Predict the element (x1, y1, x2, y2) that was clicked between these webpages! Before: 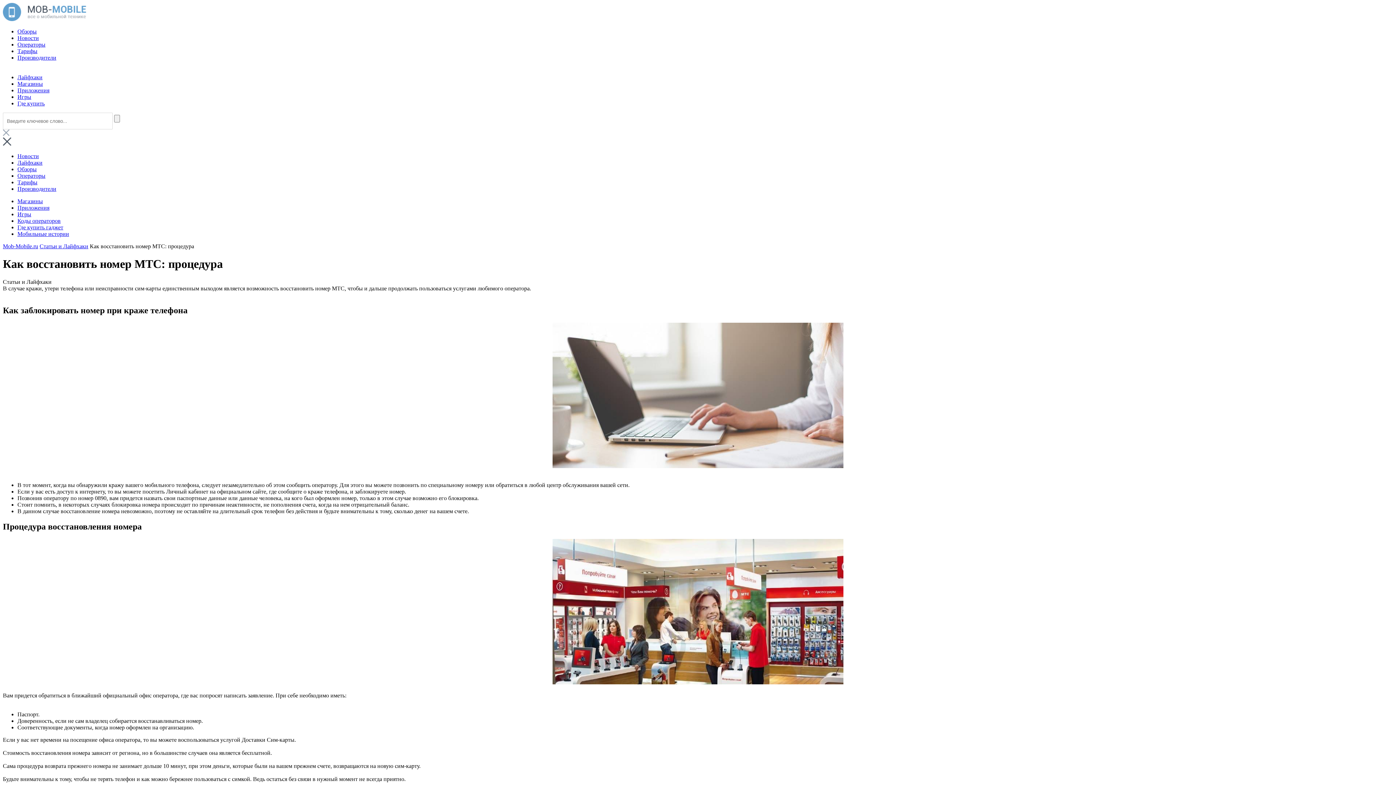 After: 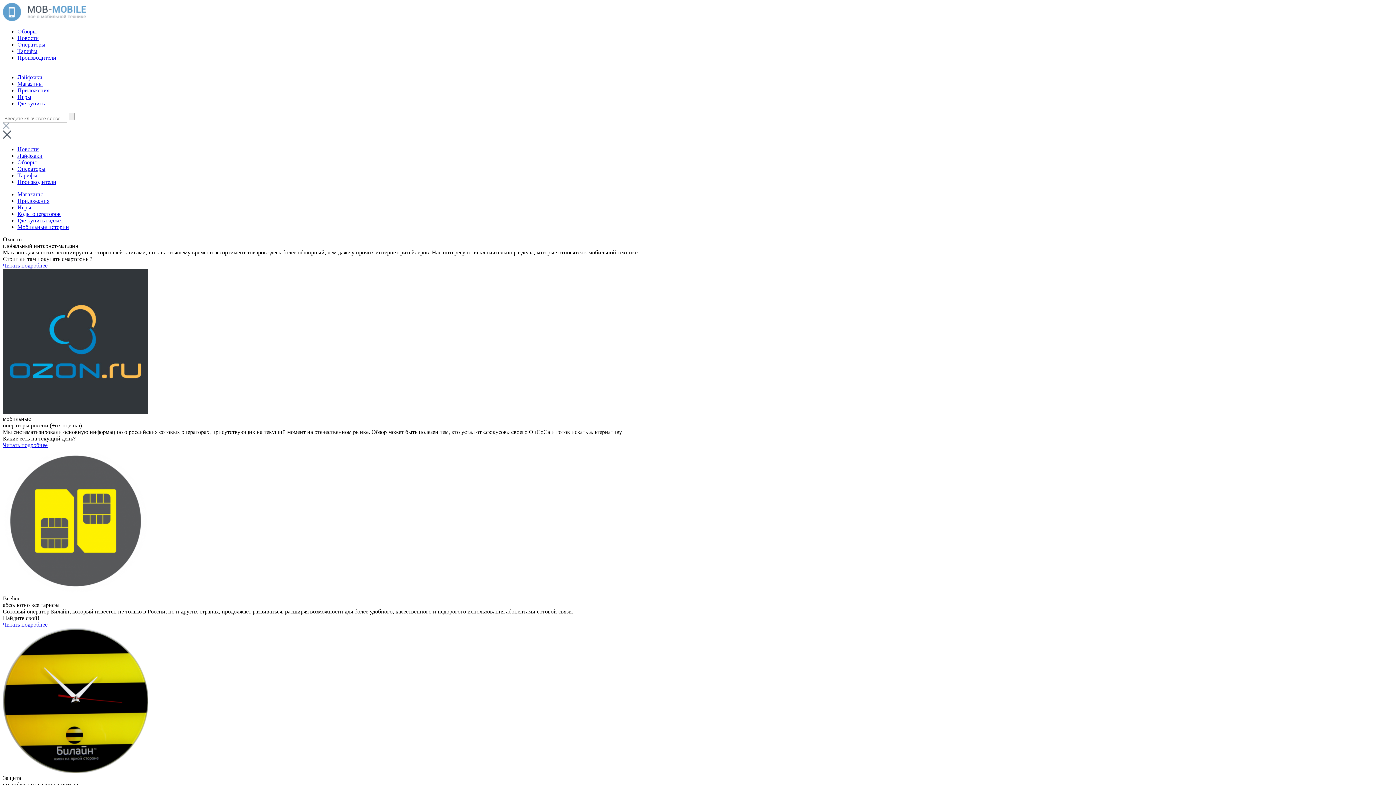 Action: bbox: (2, 16, 86, 22)